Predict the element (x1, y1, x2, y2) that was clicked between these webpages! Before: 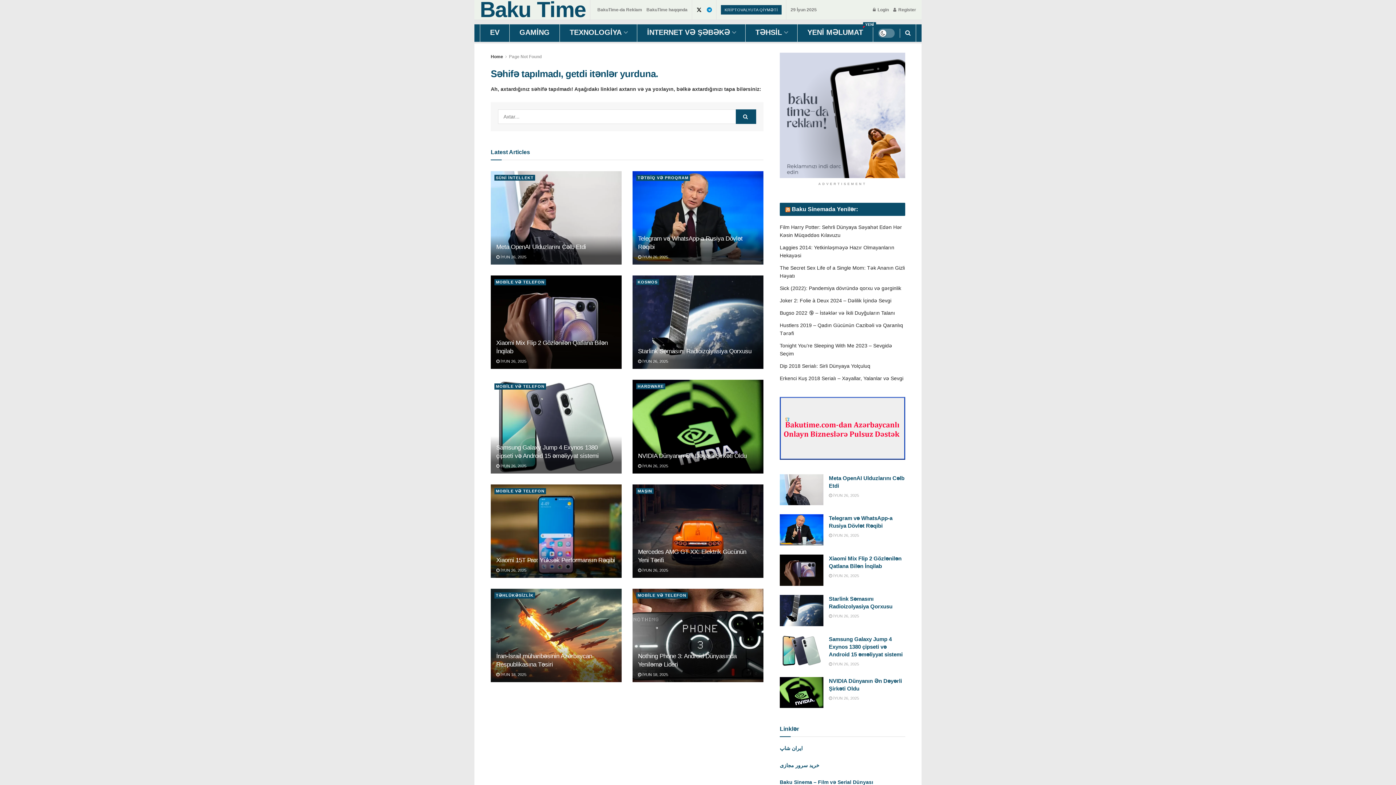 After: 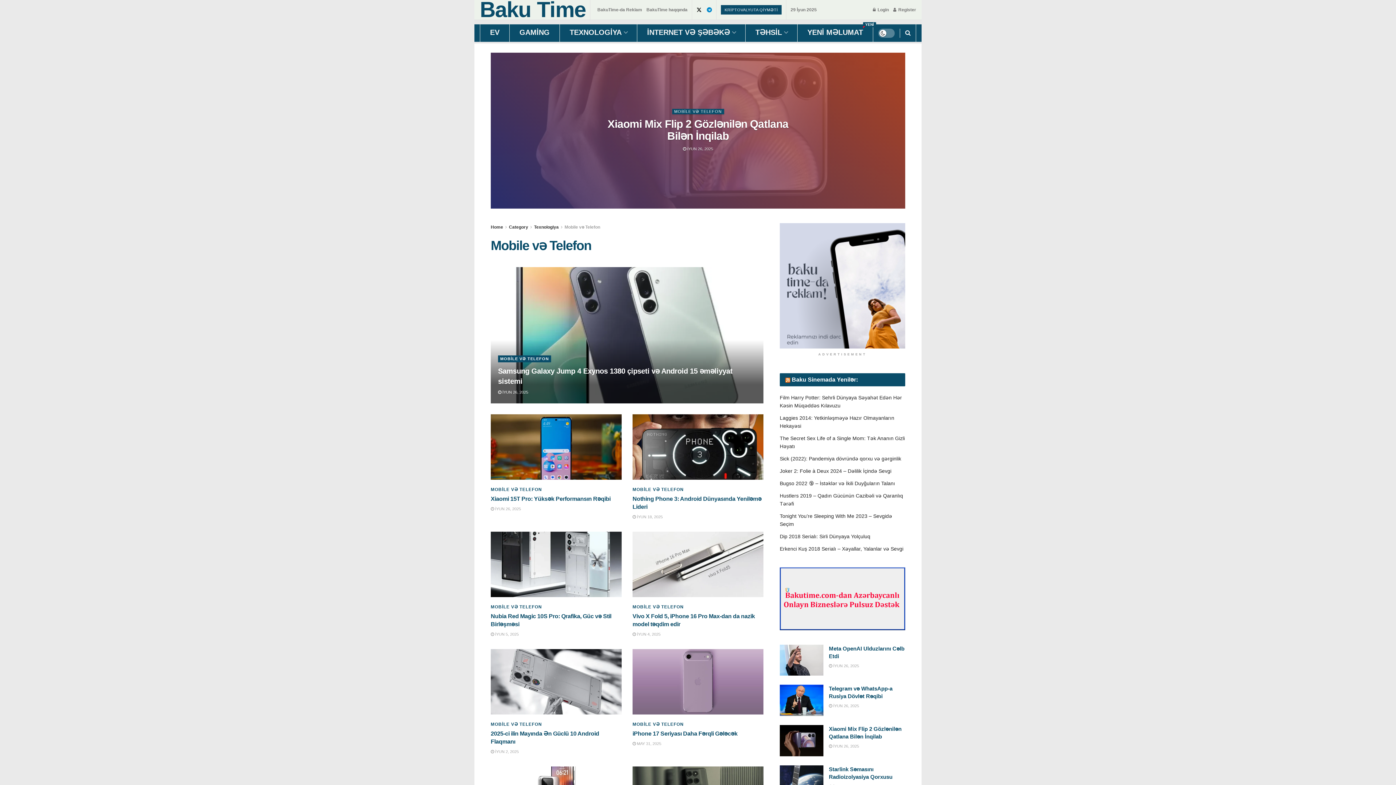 Action: label: MOBİLE VƏ TELEFON bbox: (636, 592, 688, 598)